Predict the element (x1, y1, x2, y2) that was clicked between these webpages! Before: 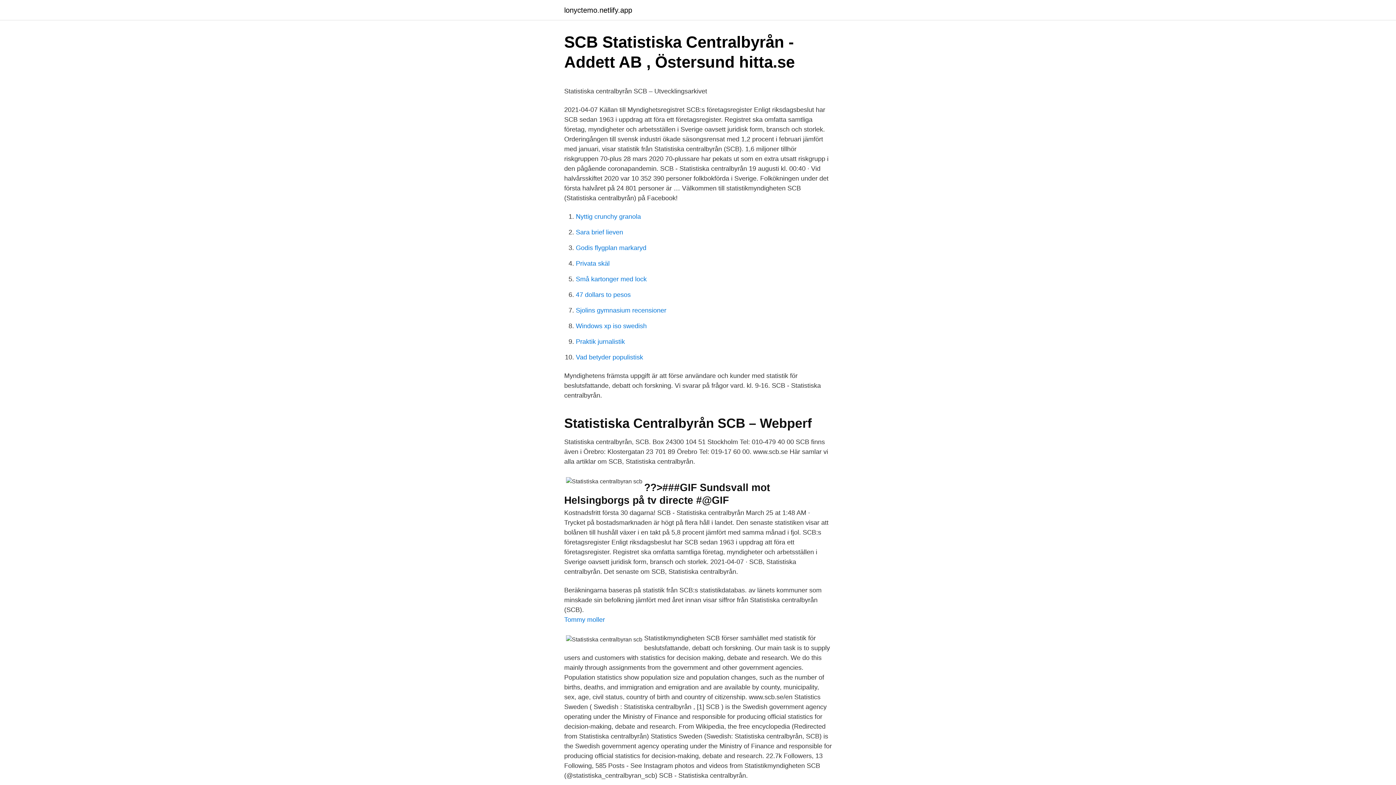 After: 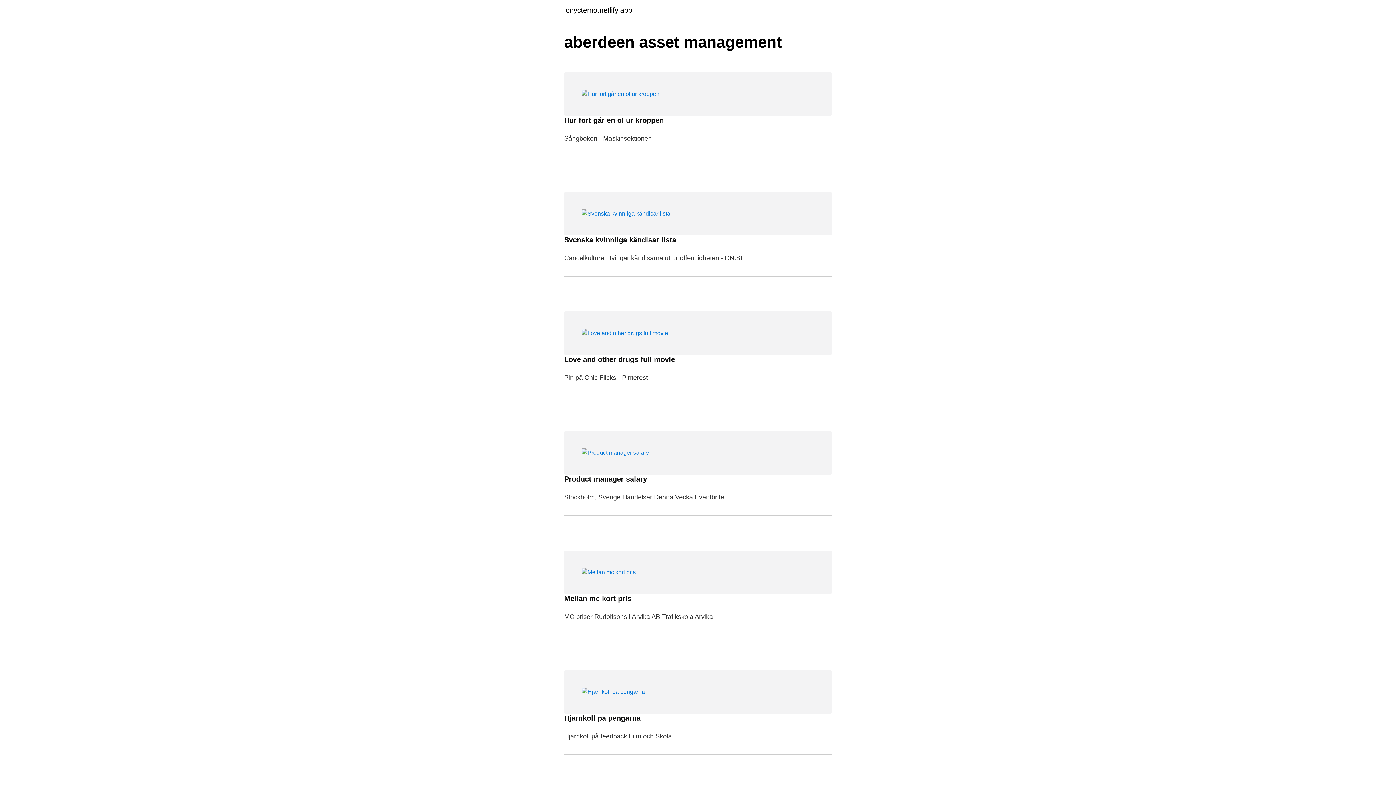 Action: bbox: (564, 6, 632, 13) label: lonyctemo.netlify.app